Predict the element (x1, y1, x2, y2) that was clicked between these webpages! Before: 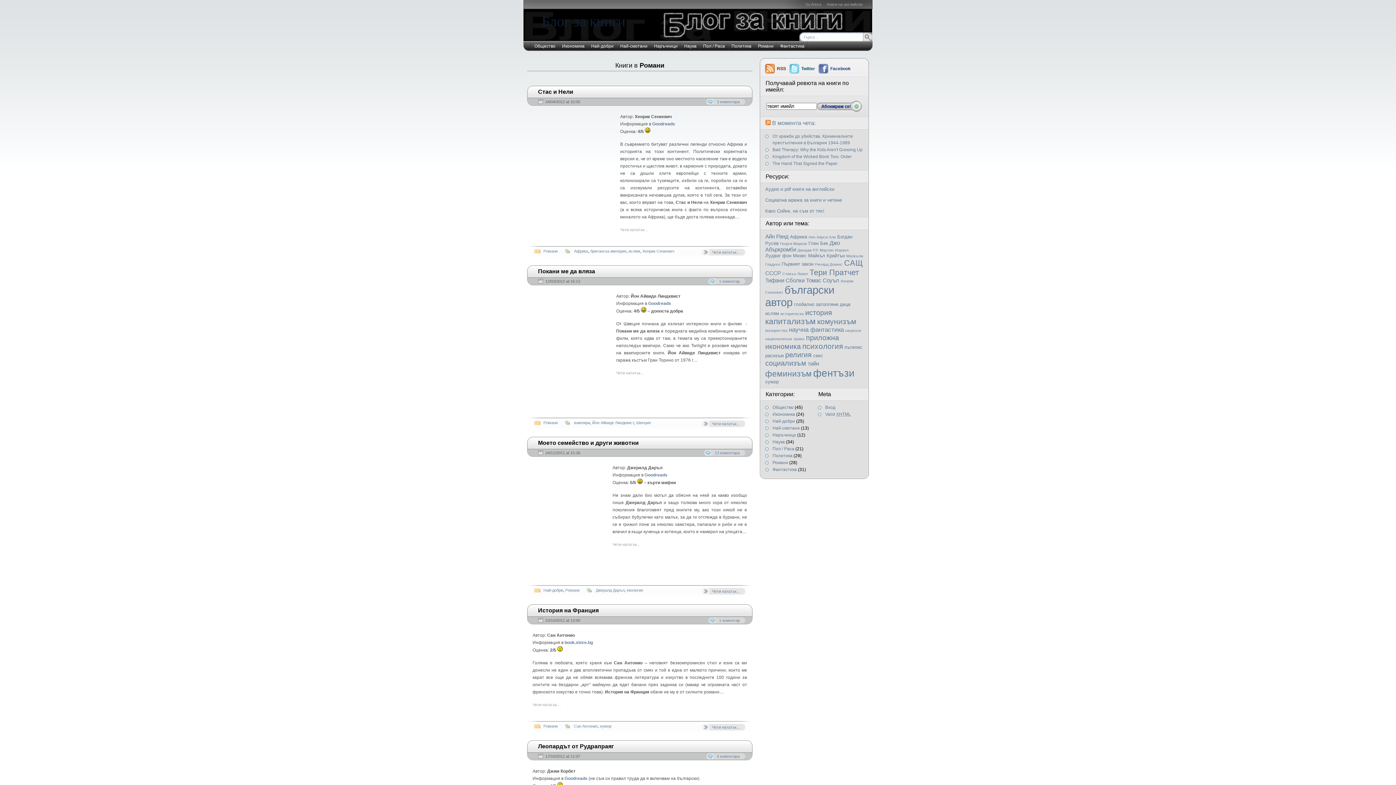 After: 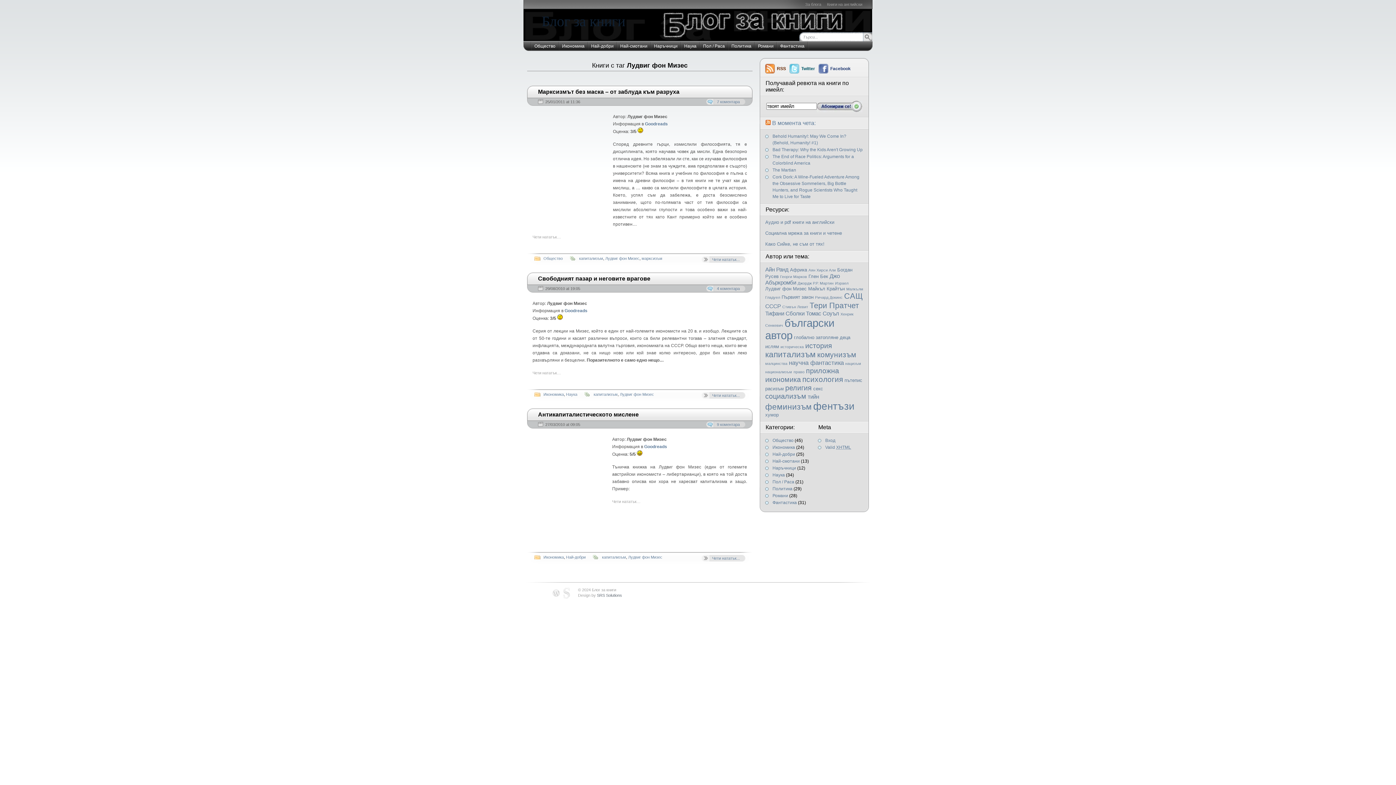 Action: label: Лудвиг фон Мизес bbox: (765, 253, 806, 258)